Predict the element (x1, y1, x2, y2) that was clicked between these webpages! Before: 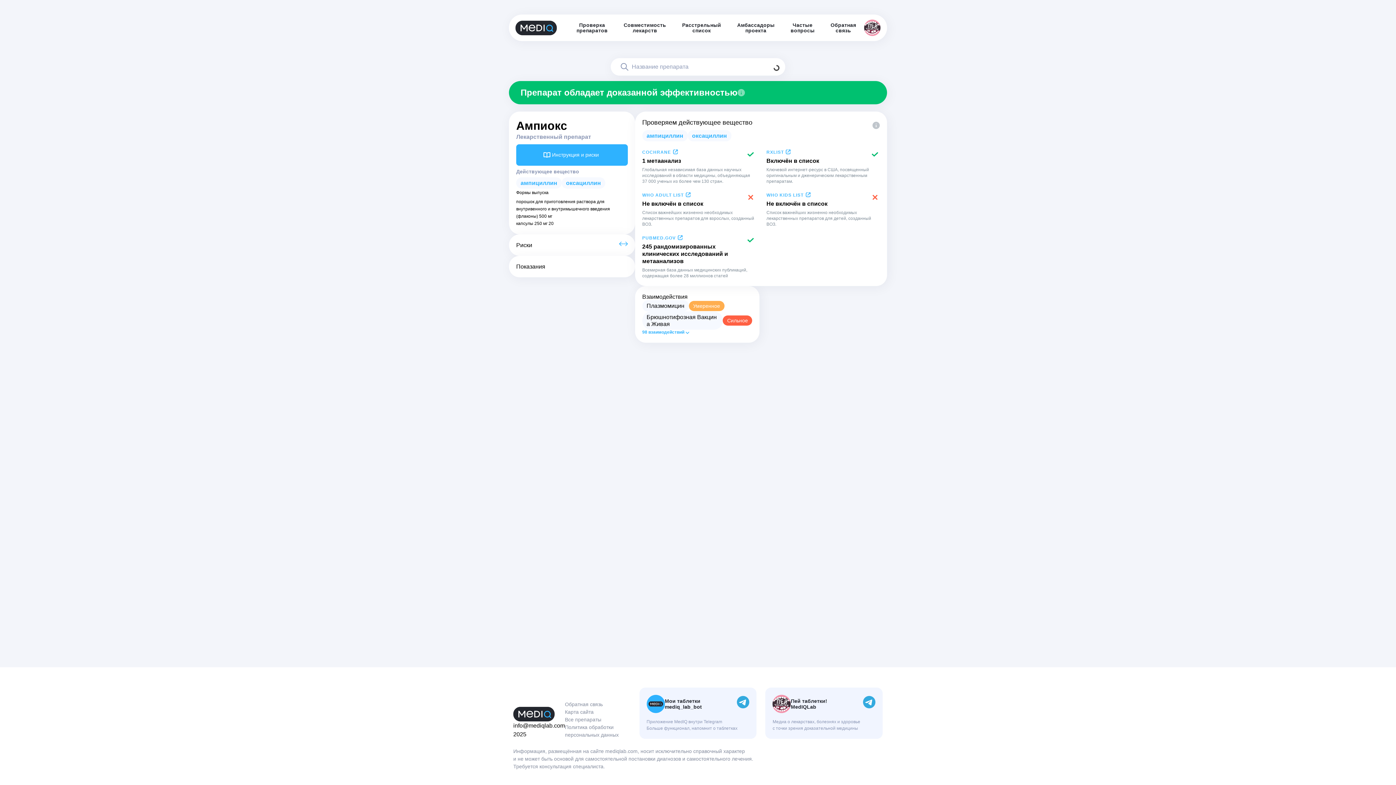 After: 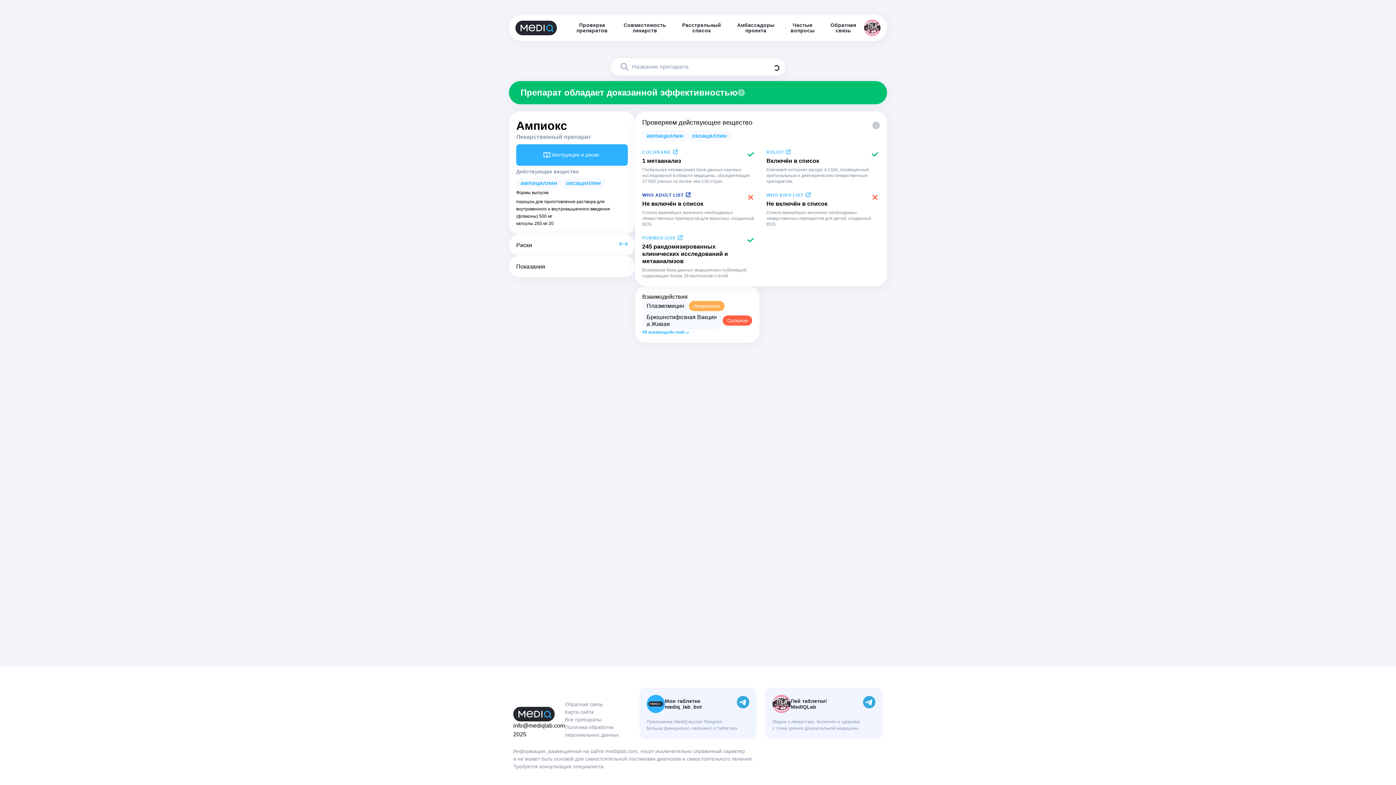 Action: bbox: (642, 191, 740, 198) label: WHO ADULT LIST